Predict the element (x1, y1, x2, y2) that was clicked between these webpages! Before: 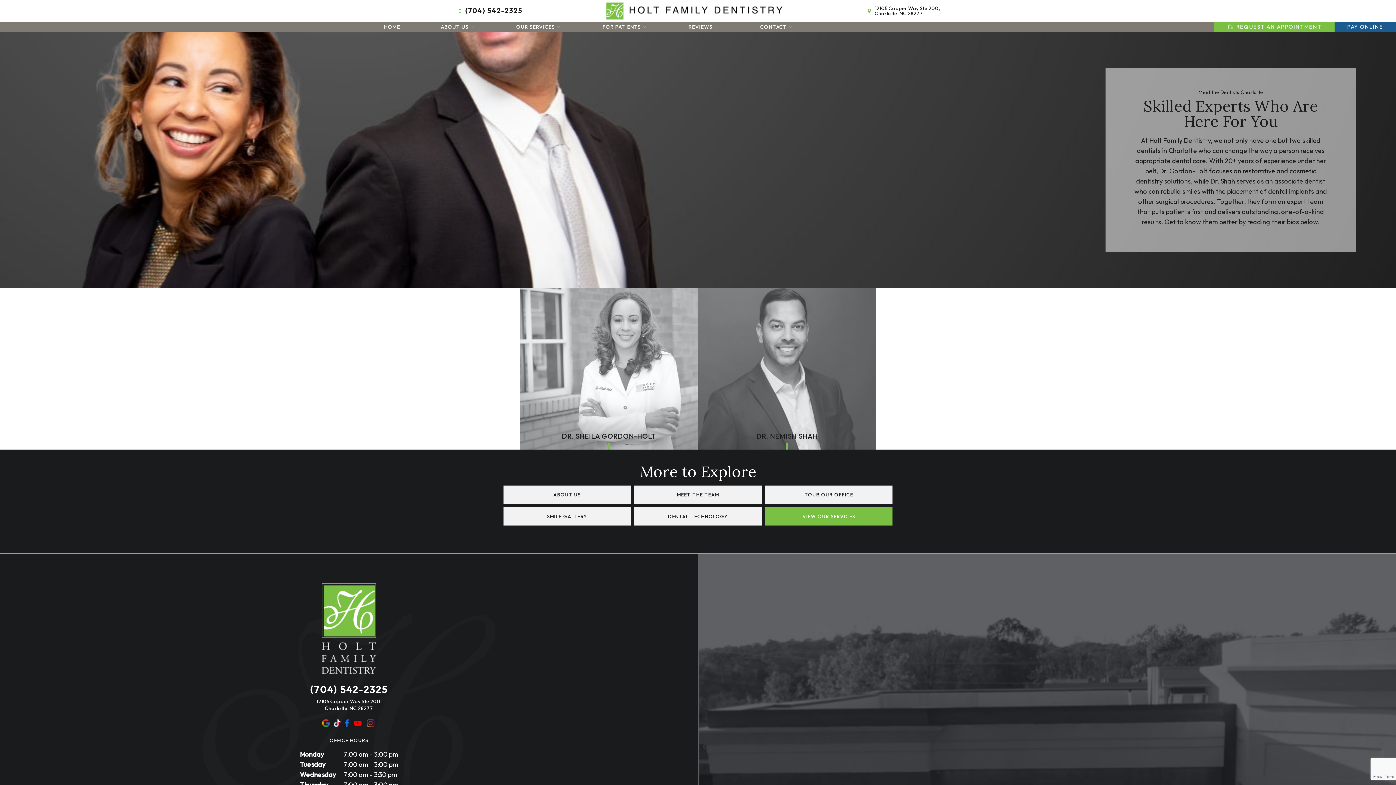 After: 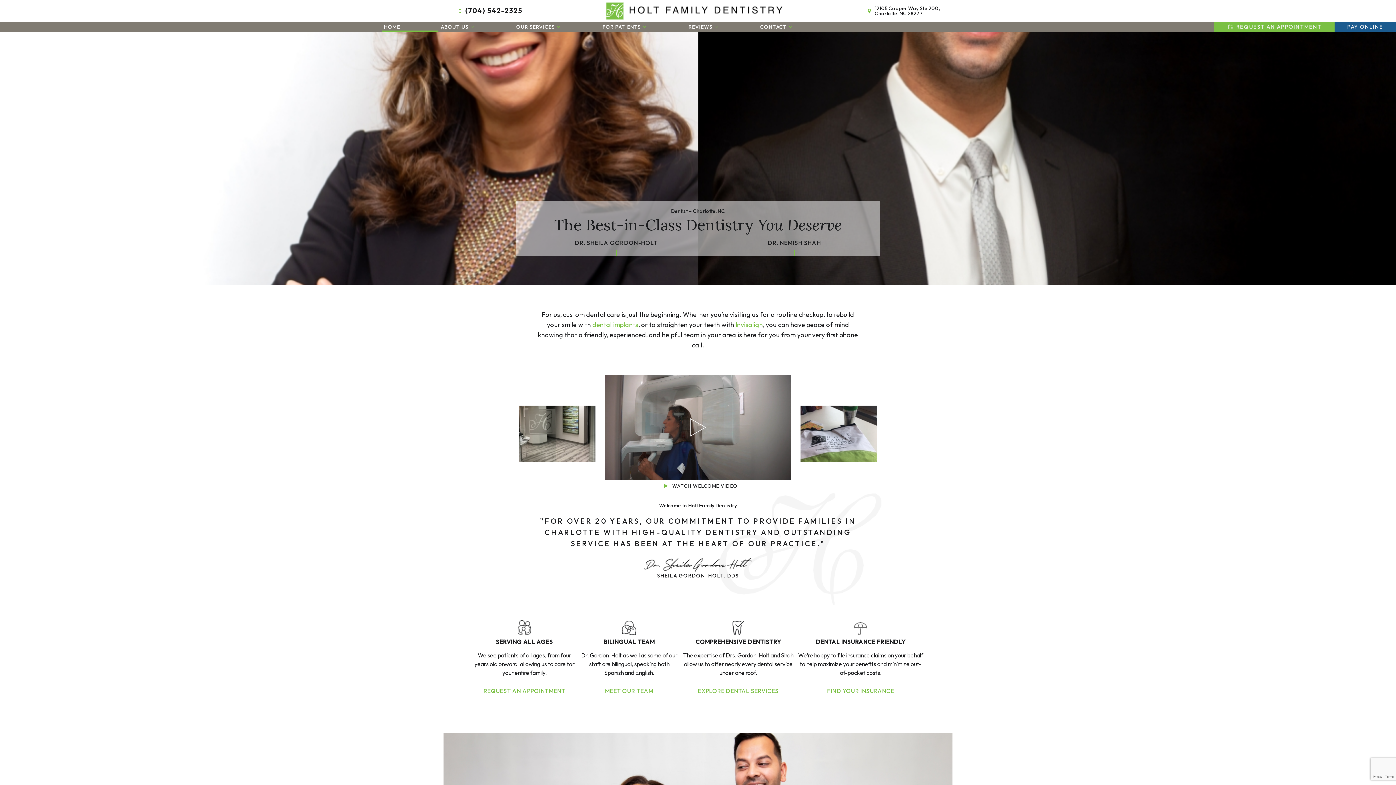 Action: label: HOME bbox: (381, 22, 438, 31)